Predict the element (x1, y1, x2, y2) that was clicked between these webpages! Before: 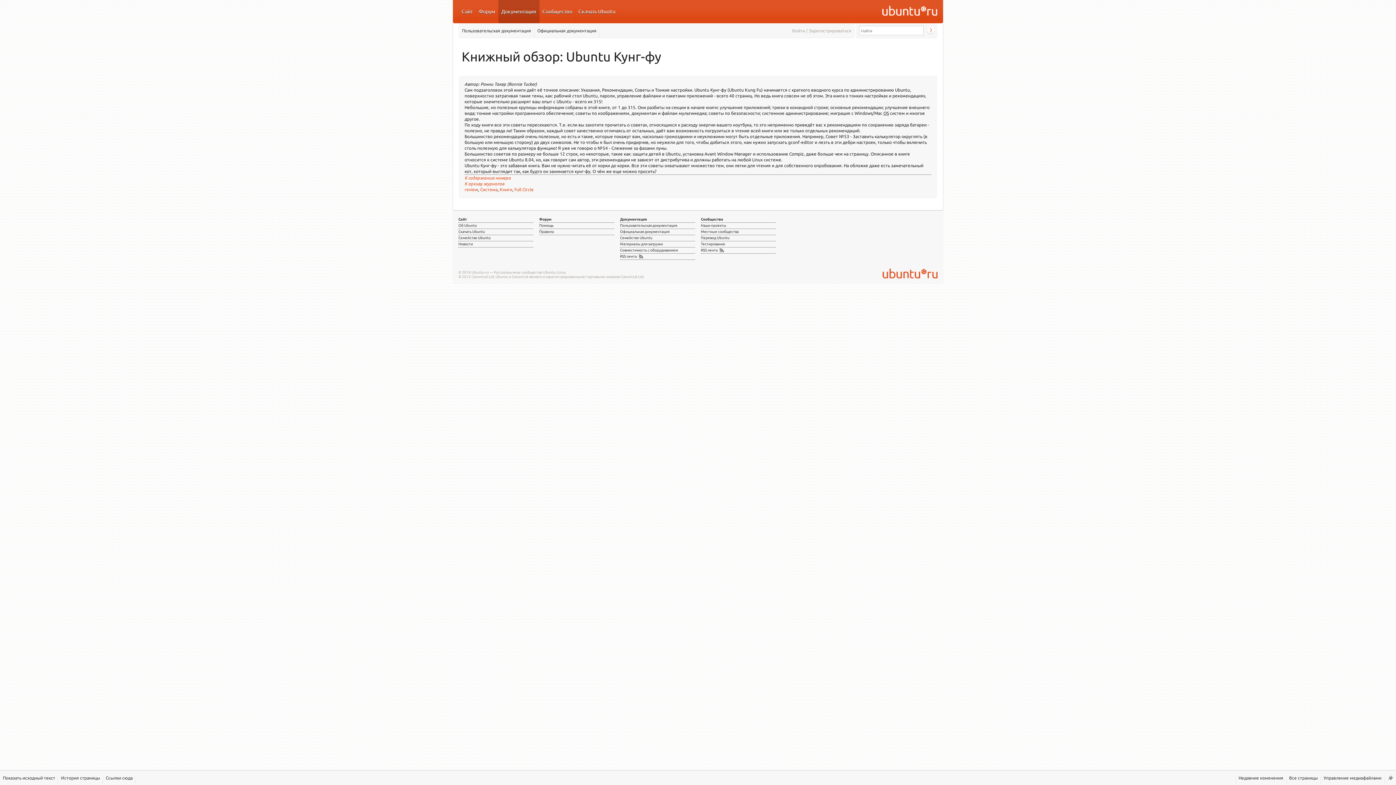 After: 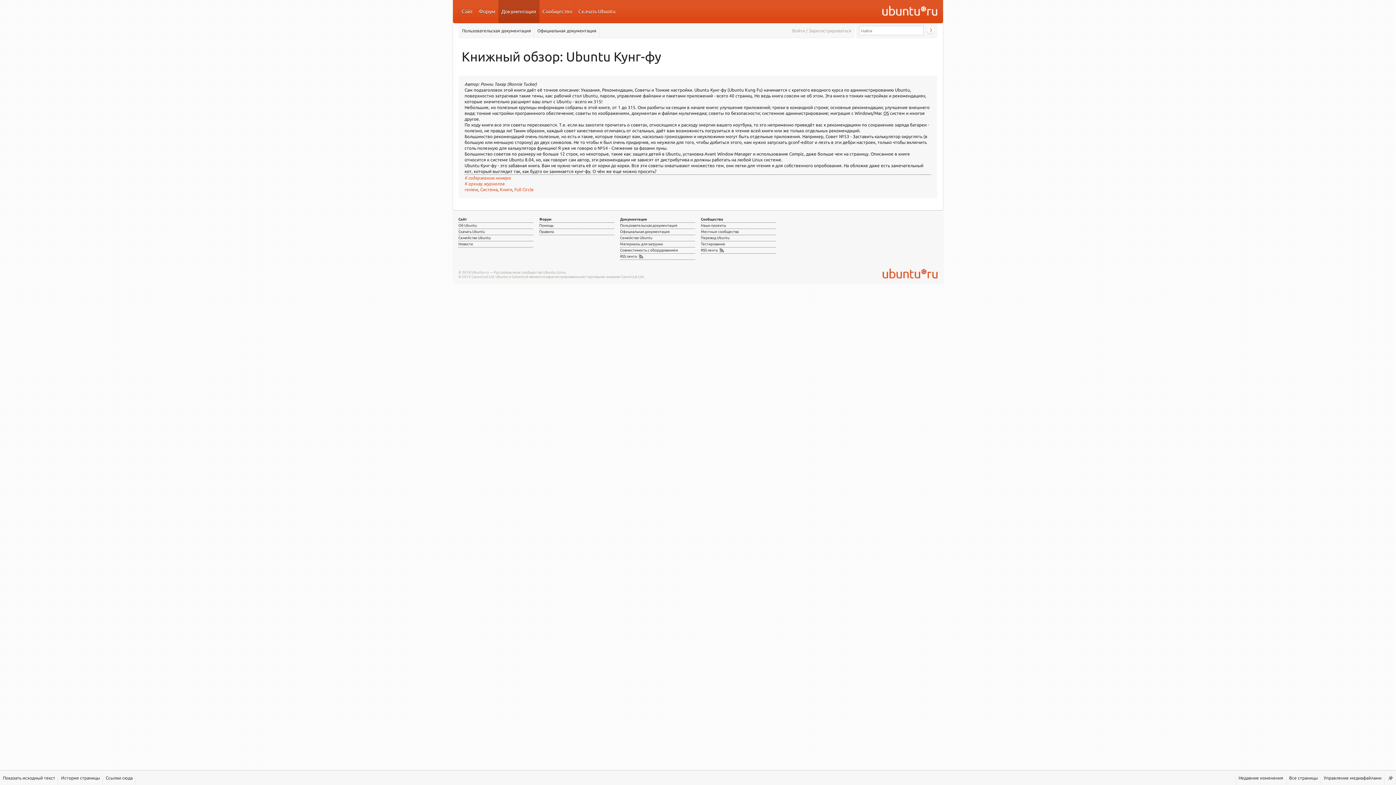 Action: bbox: (1384, 770, 1396, 785)